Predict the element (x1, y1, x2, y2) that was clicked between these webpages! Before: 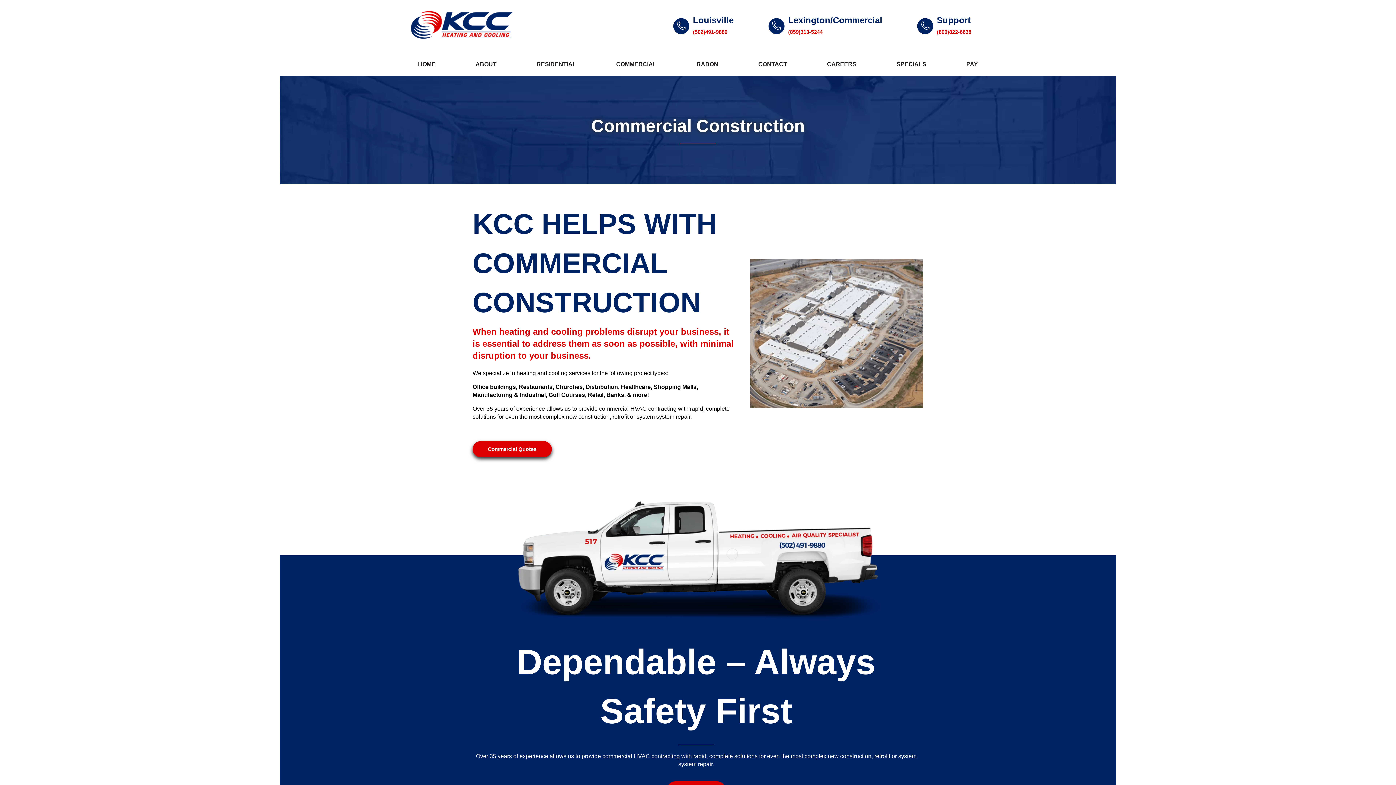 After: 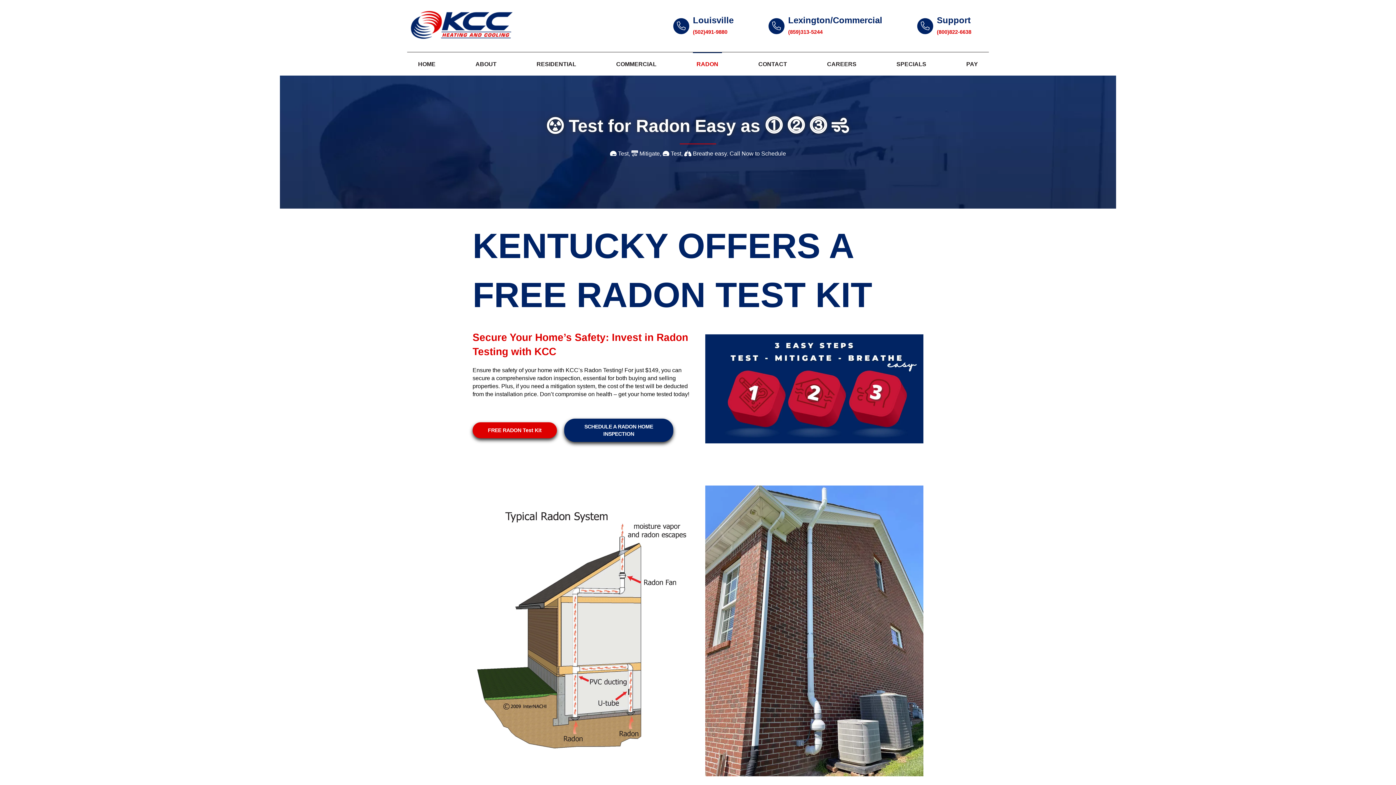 Action: label: RADON bbox: (693, 52, 722, 75)